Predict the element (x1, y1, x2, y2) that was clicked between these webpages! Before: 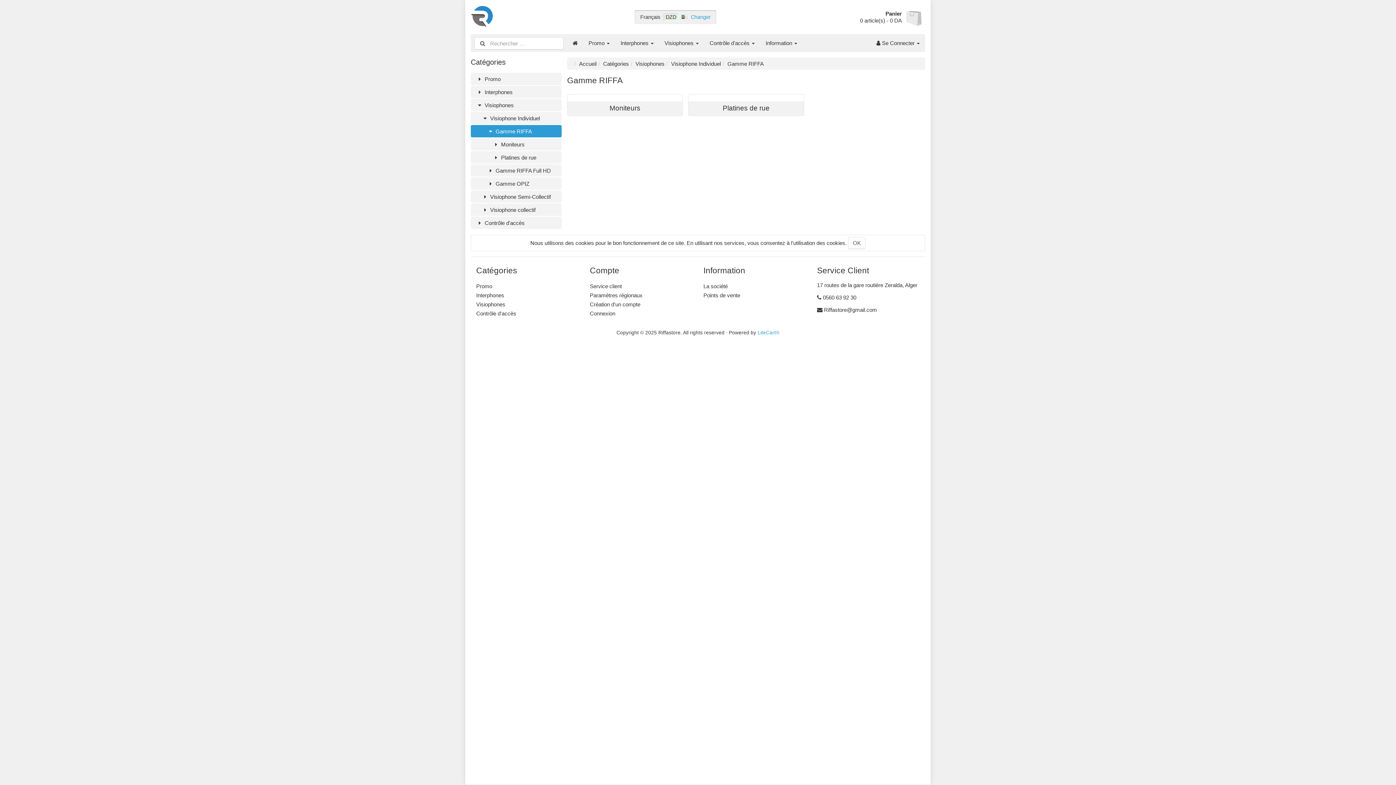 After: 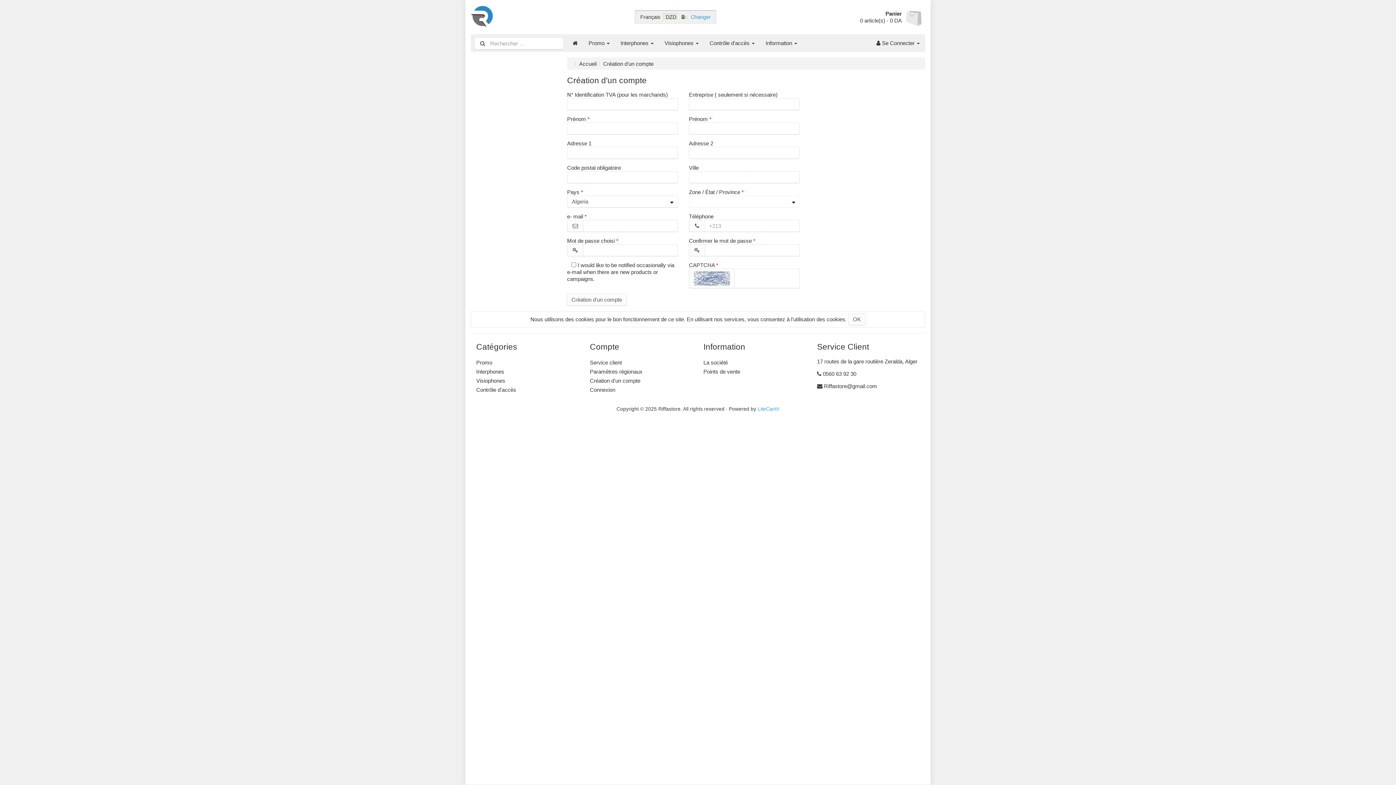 Action: label: Création d'un compte bbox: (590, 301, 640, 307)